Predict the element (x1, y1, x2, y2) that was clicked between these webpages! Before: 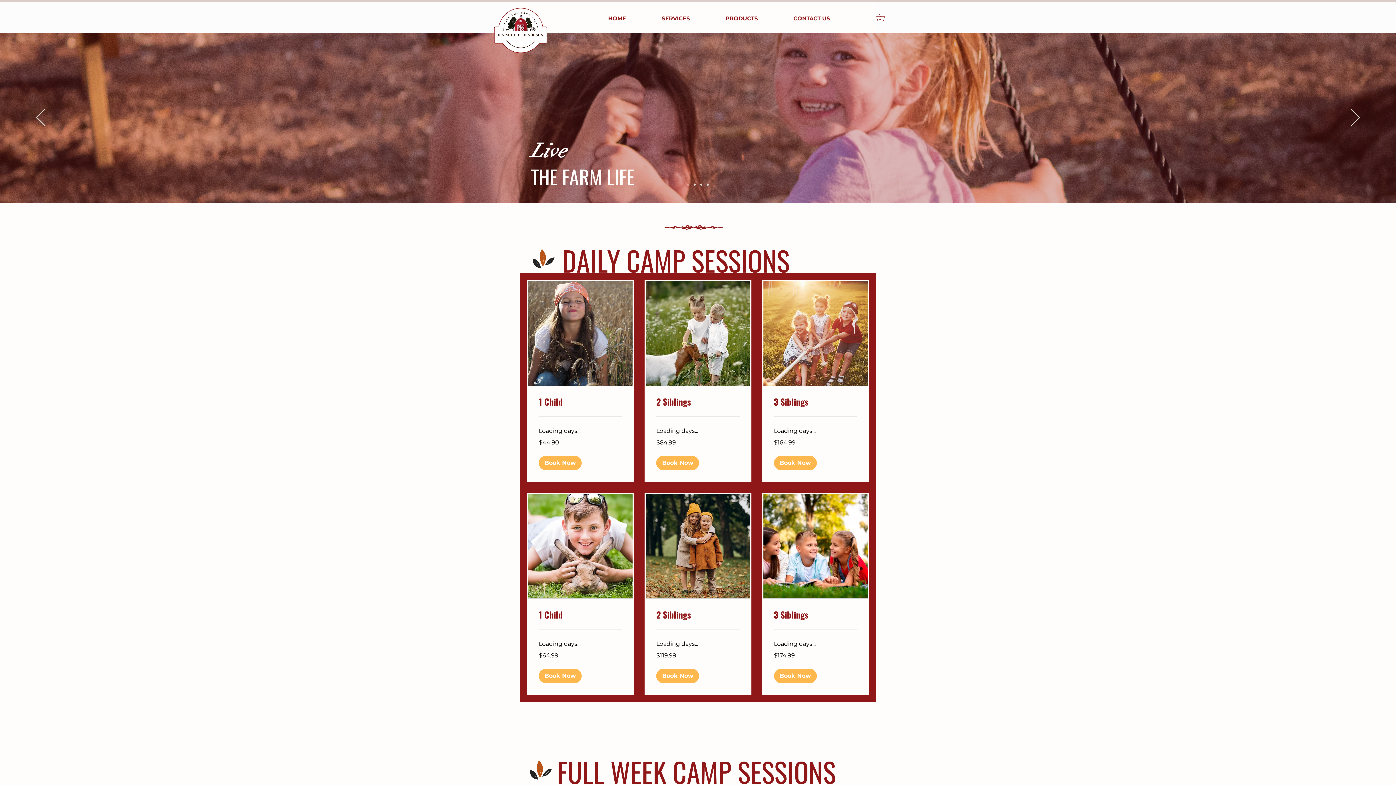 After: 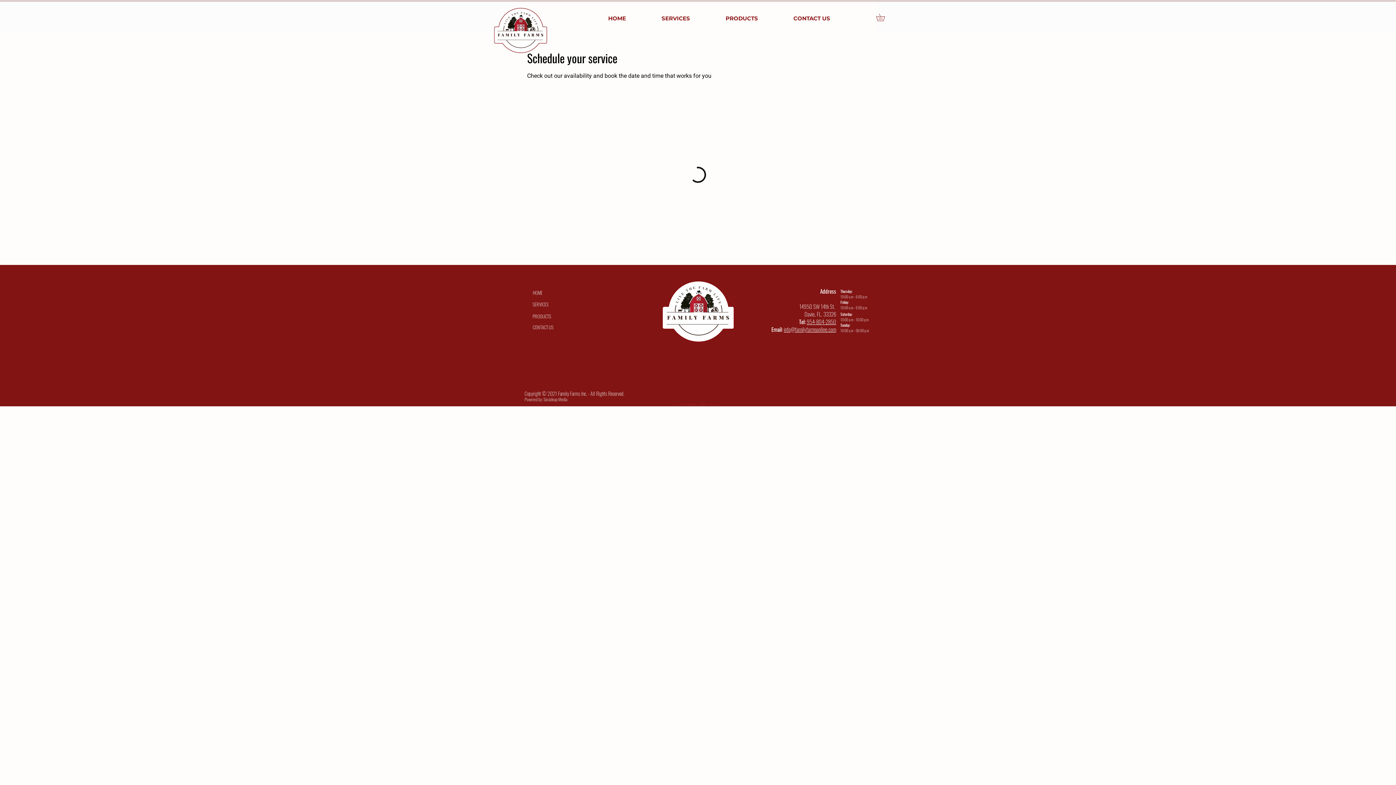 Action: bbox: (656, 609, 739, 620) label: 2 Siblings